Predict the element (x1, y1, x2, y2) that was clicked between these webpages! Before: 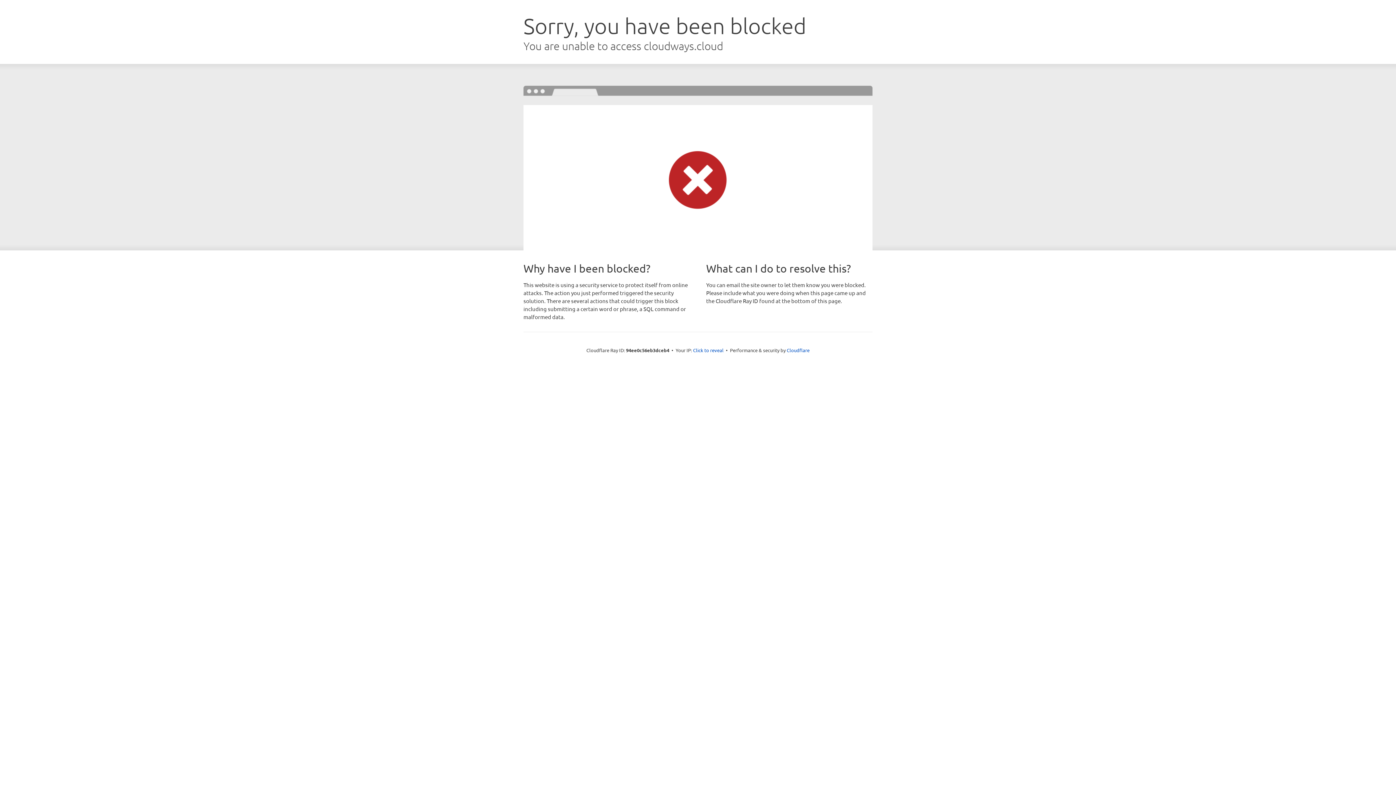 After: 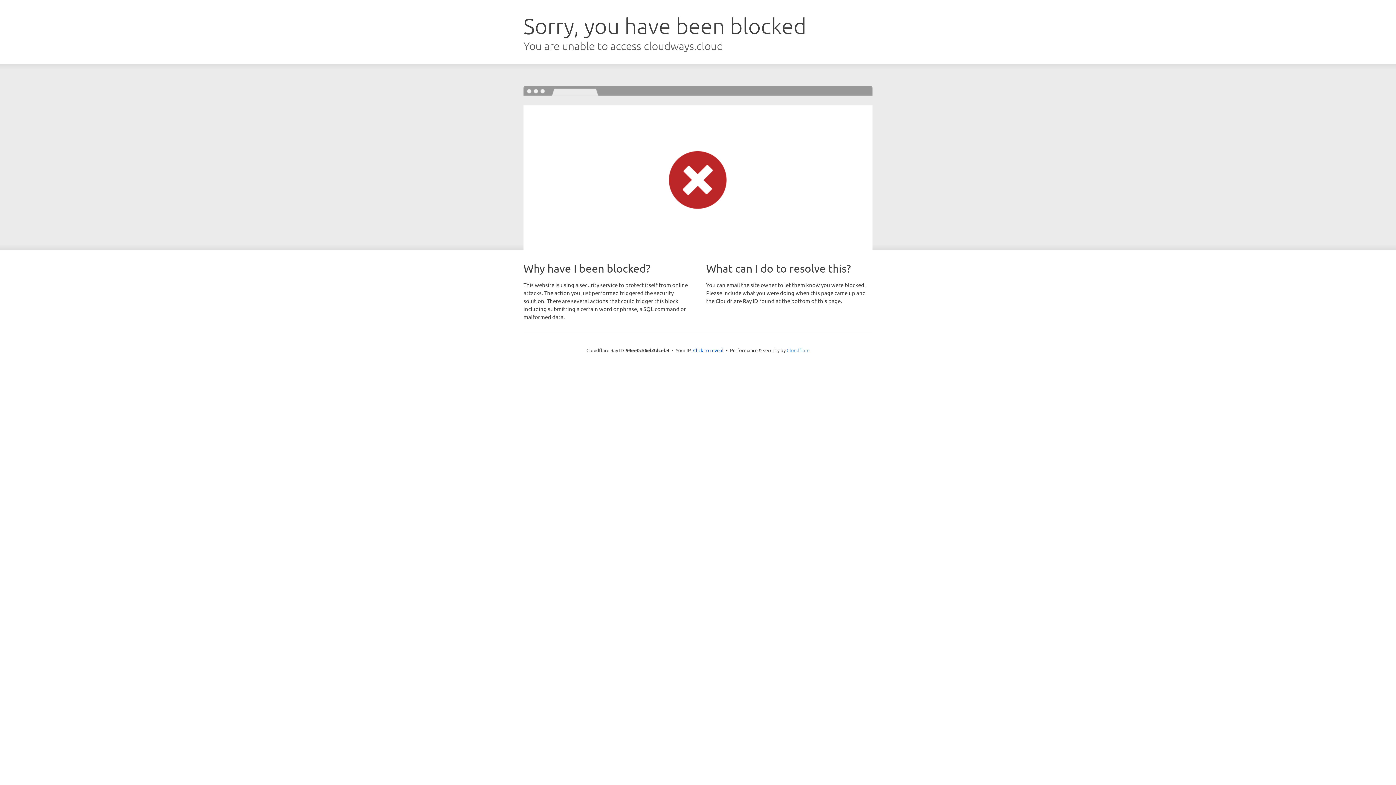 Action: label: Cloudflare bbox: (786, 347, 809, 353)